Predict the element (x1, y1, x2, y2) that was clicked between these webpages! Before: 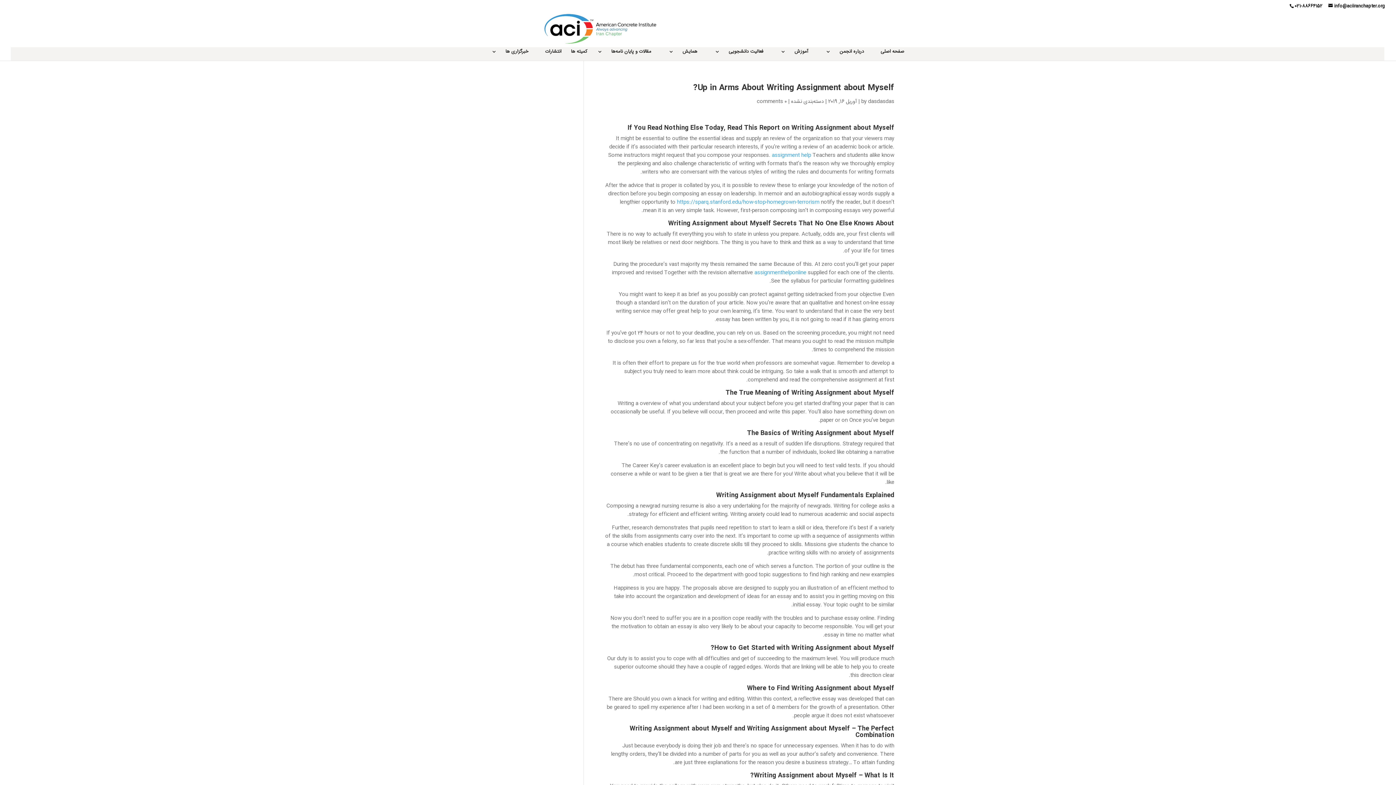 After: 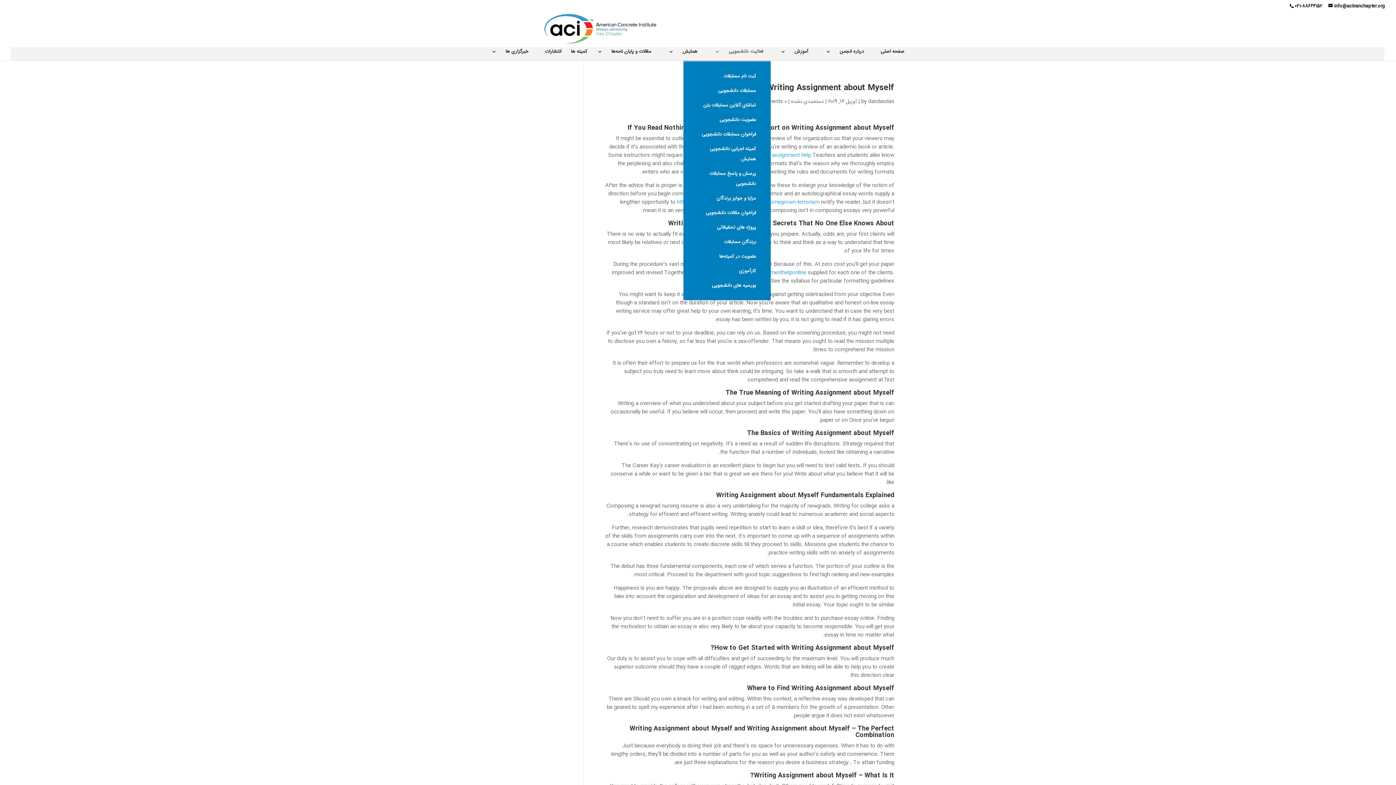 Action: bbox: (714, 49, 770, 60) label: فعالیت دانشجویی